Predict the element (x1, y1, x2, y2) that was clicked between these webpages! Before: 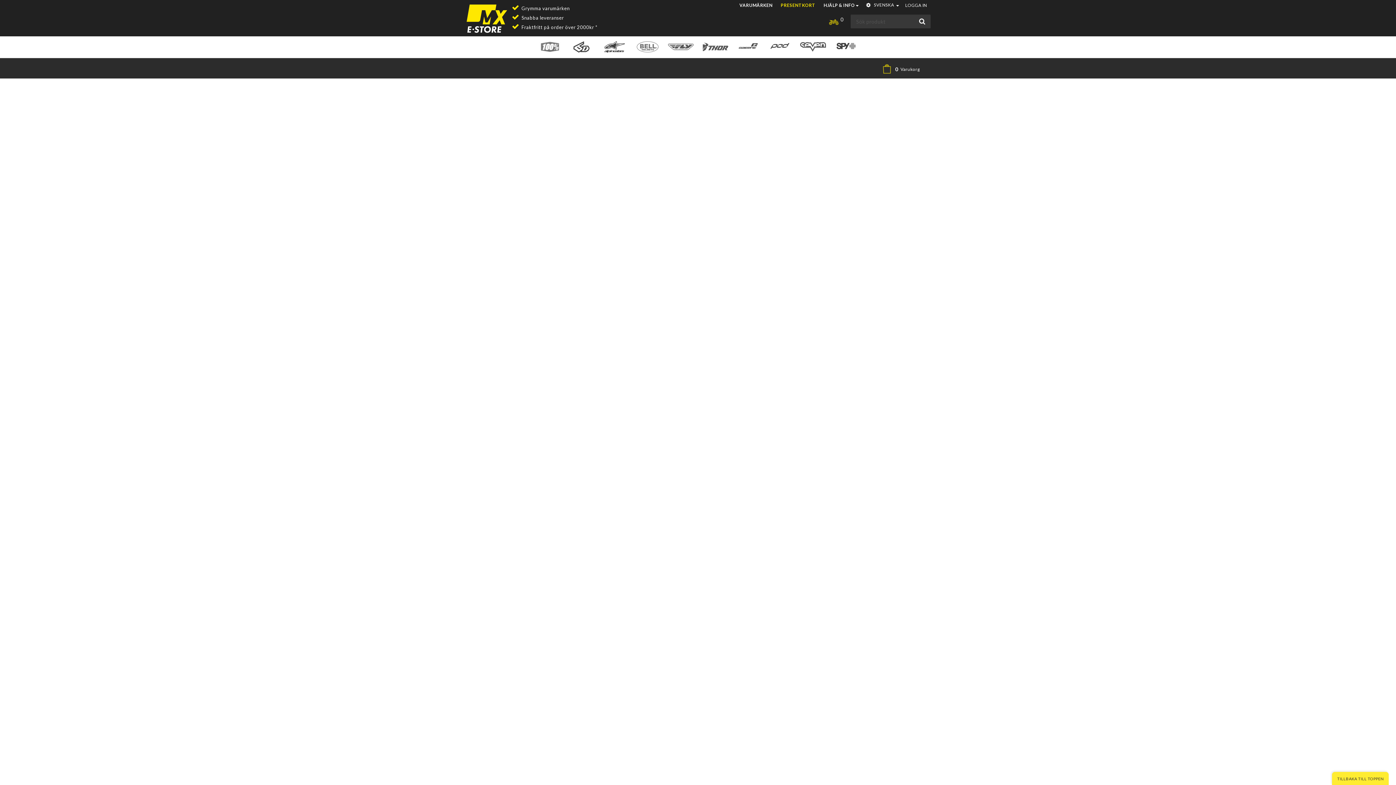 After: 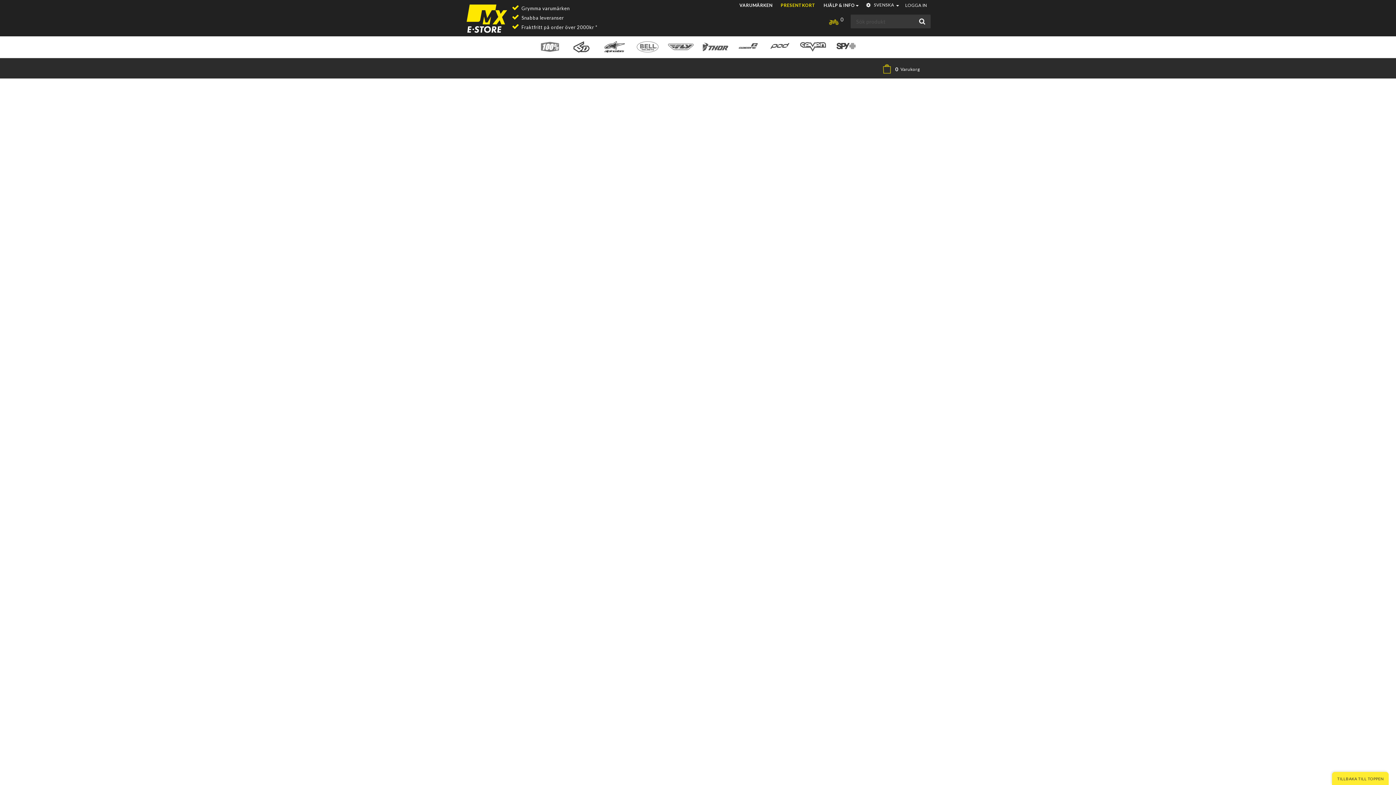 Action: bbox: (534, 43, 565, 49)